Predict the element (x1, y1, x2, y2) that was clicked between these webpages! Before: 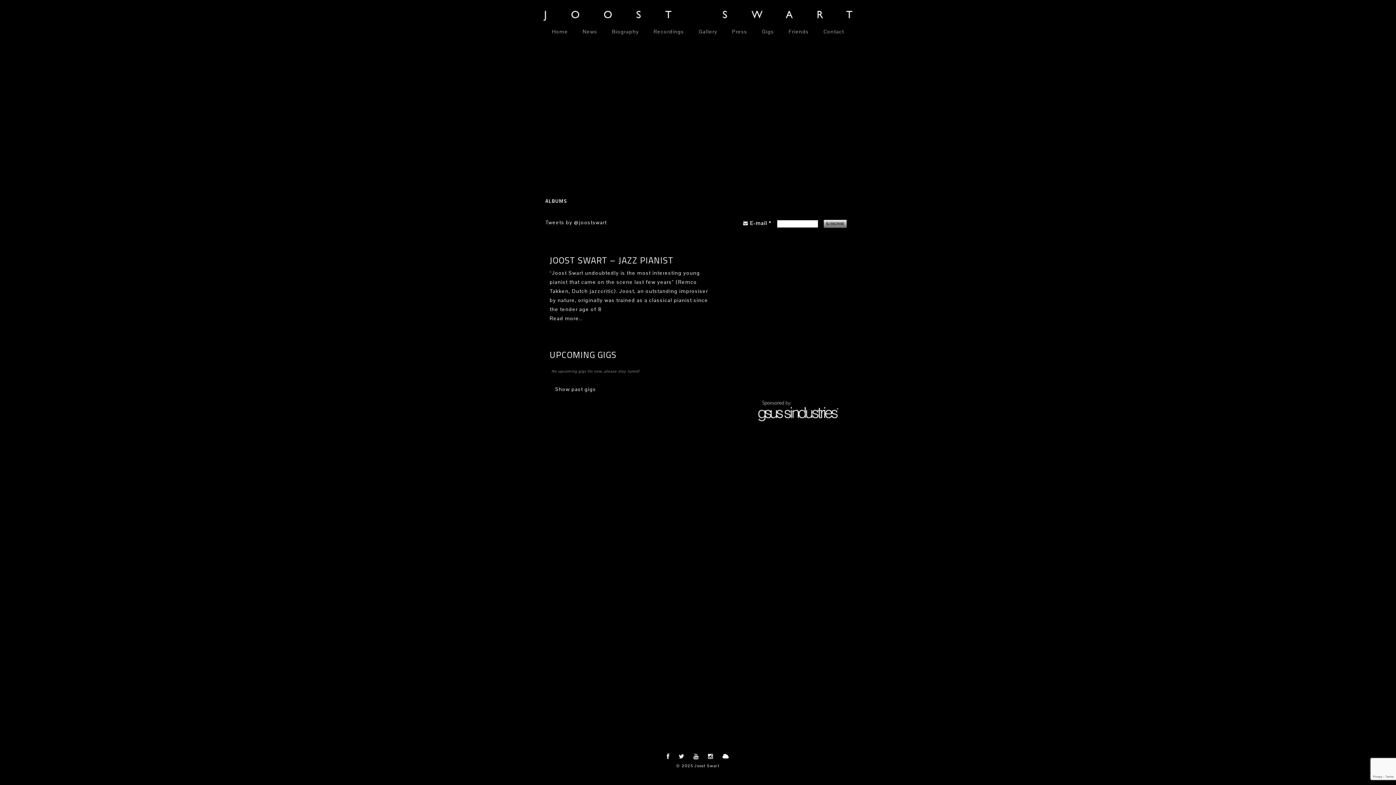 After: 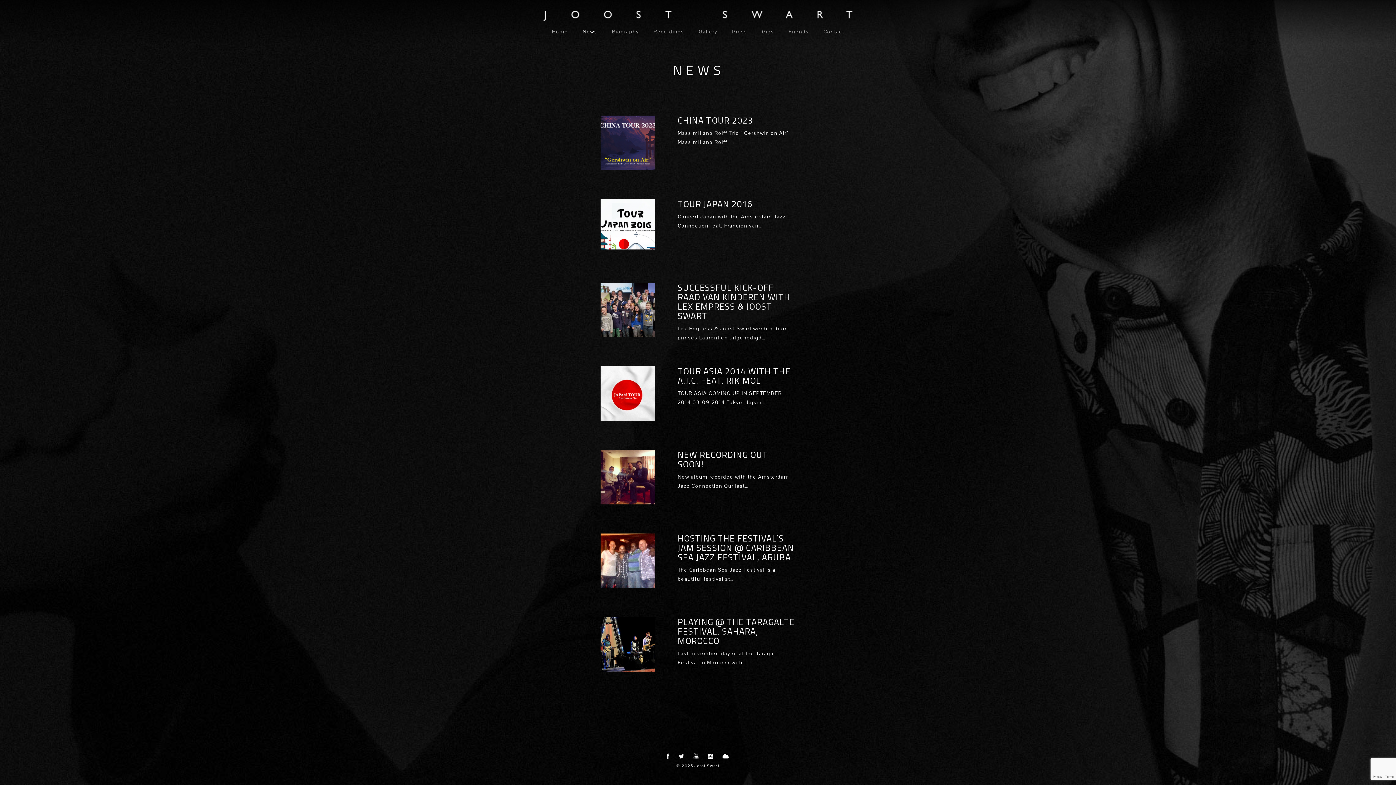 Action: label: News bbox: (575, 24, 604, 38)